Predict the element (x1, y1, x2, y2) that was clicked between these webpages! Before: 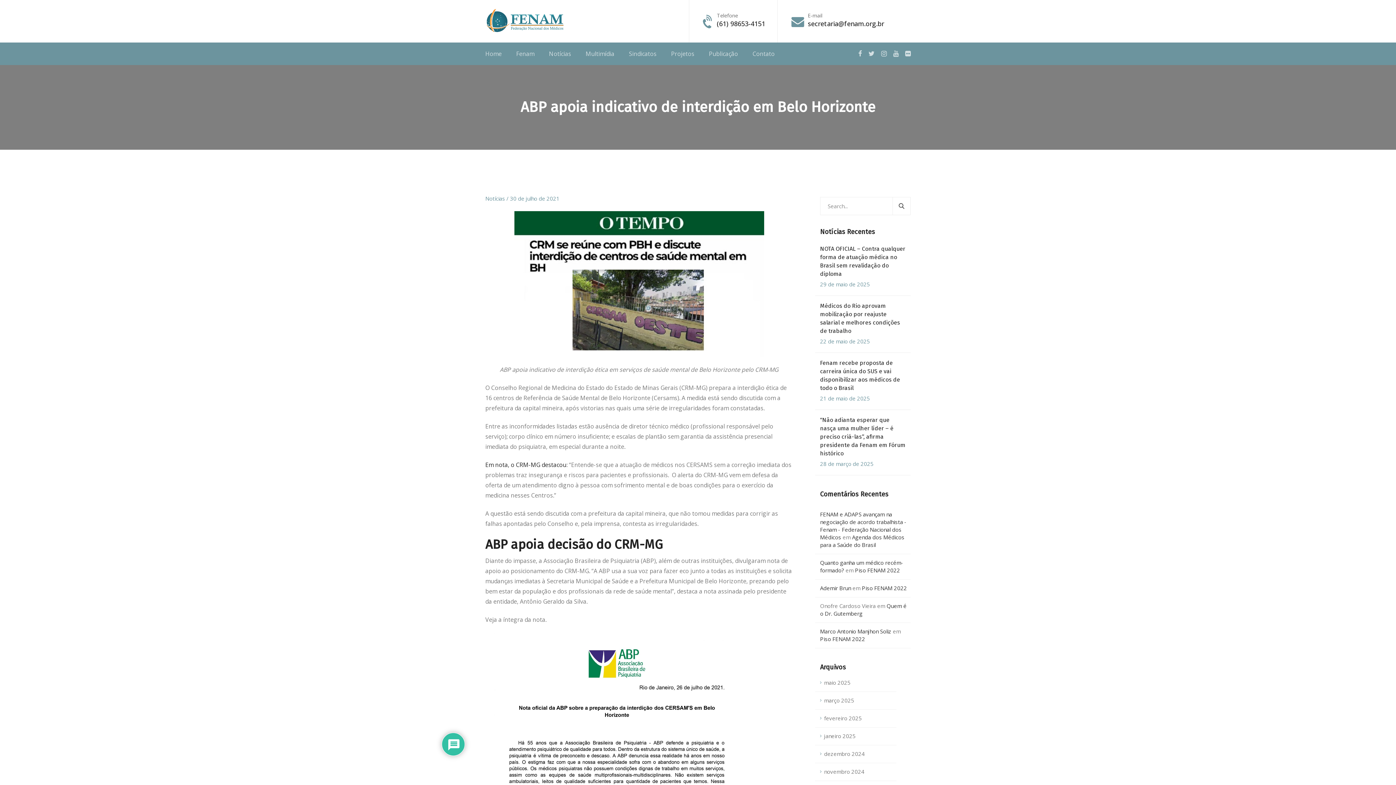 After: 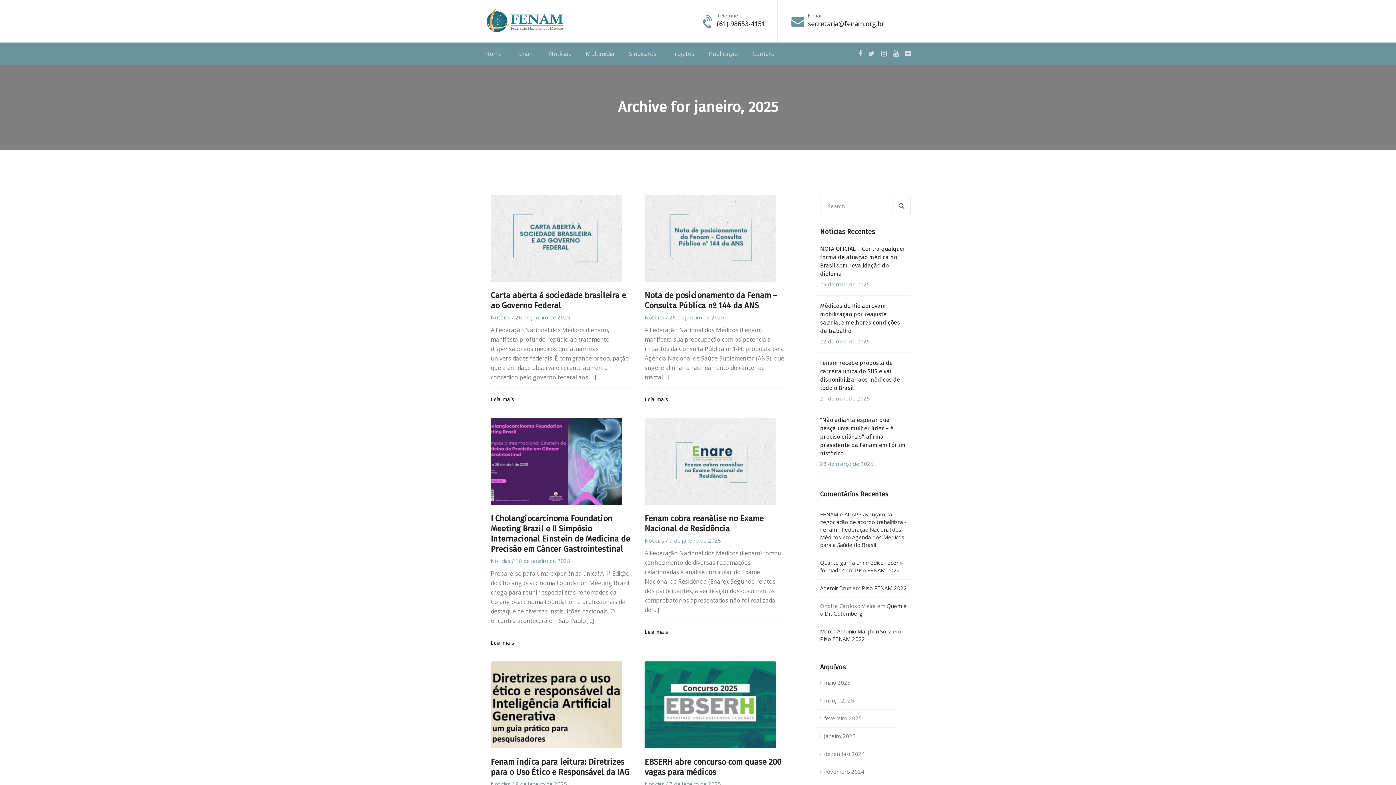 Action: label: janeiro 2025 bbox: (815, 728, 896, 745)